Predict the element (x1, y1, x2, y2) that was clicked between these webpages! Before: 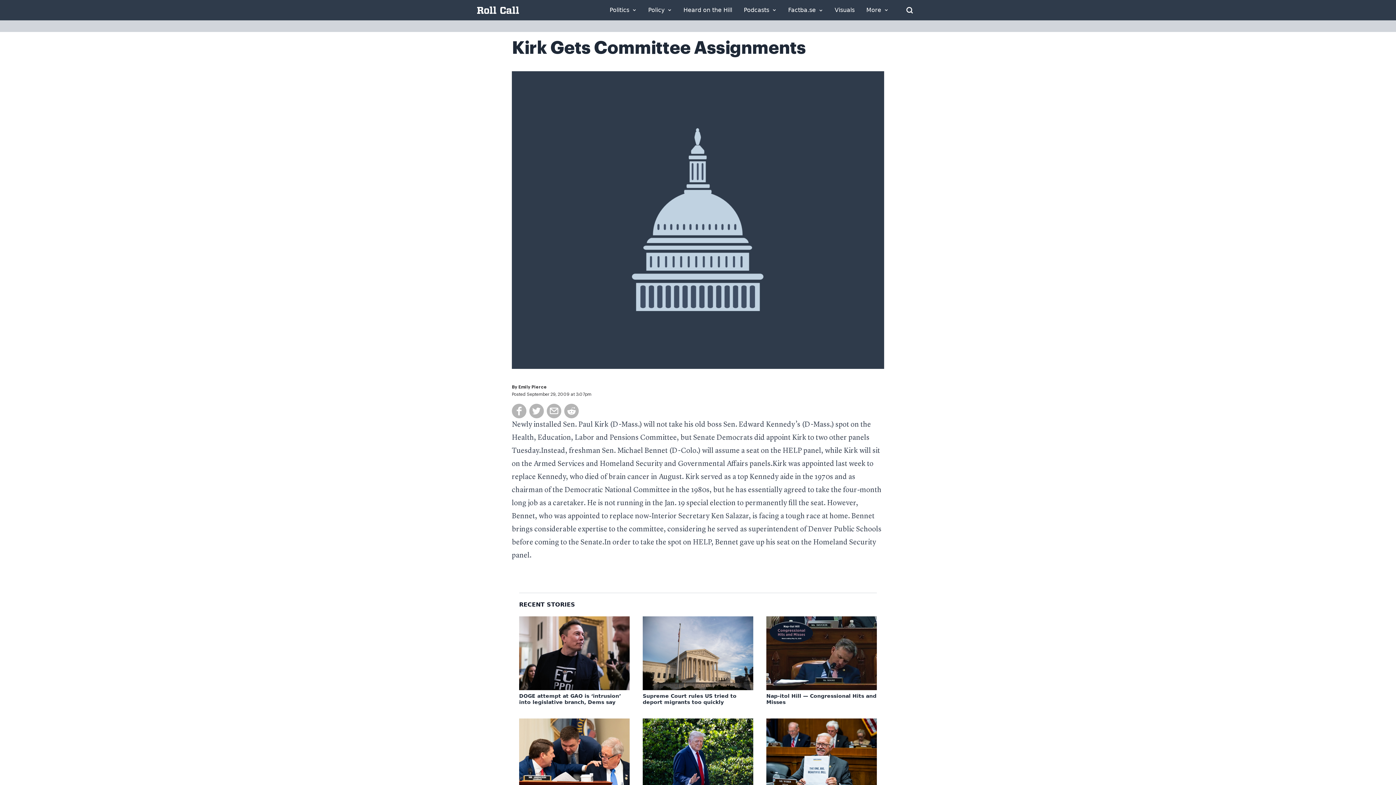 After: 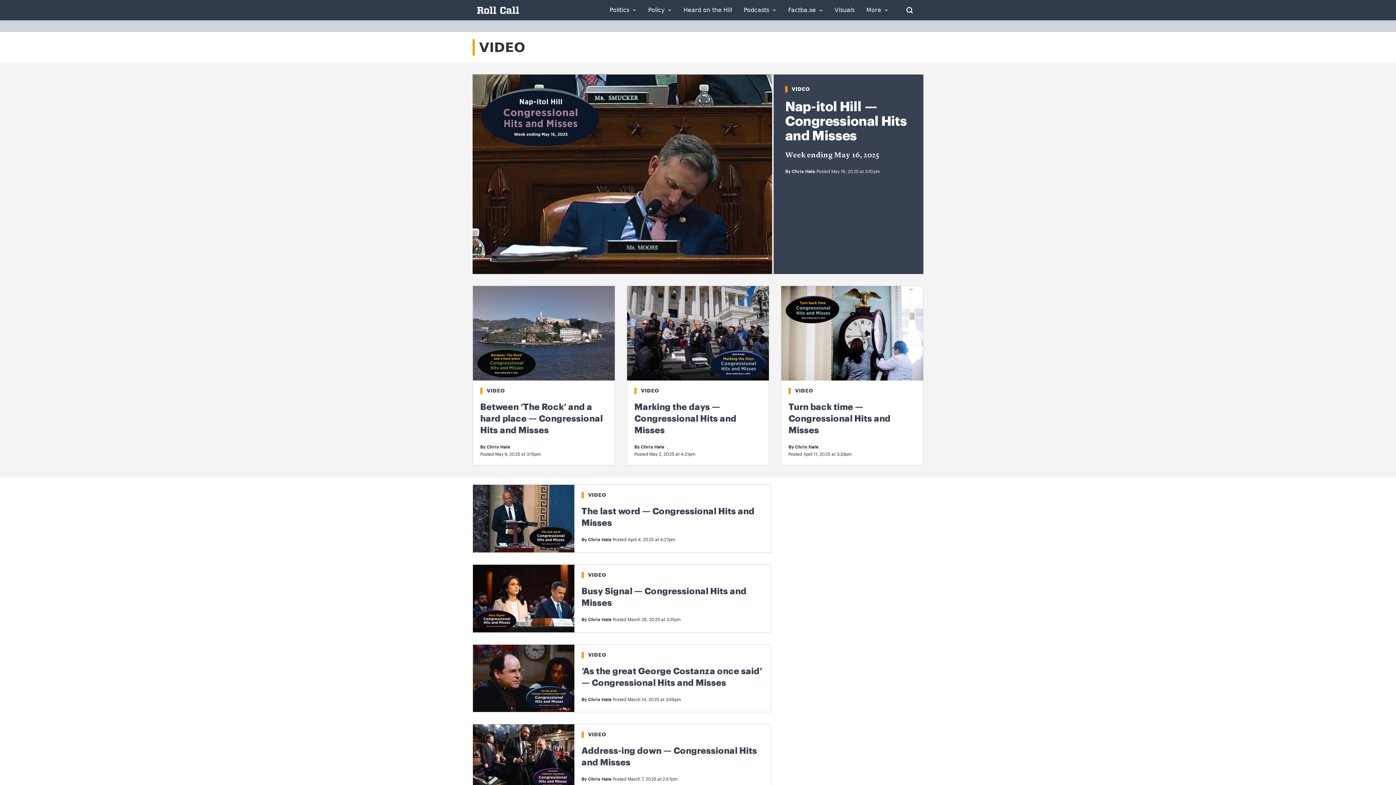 Action: label: Visuals bbox: (834, 7, 854, 13)